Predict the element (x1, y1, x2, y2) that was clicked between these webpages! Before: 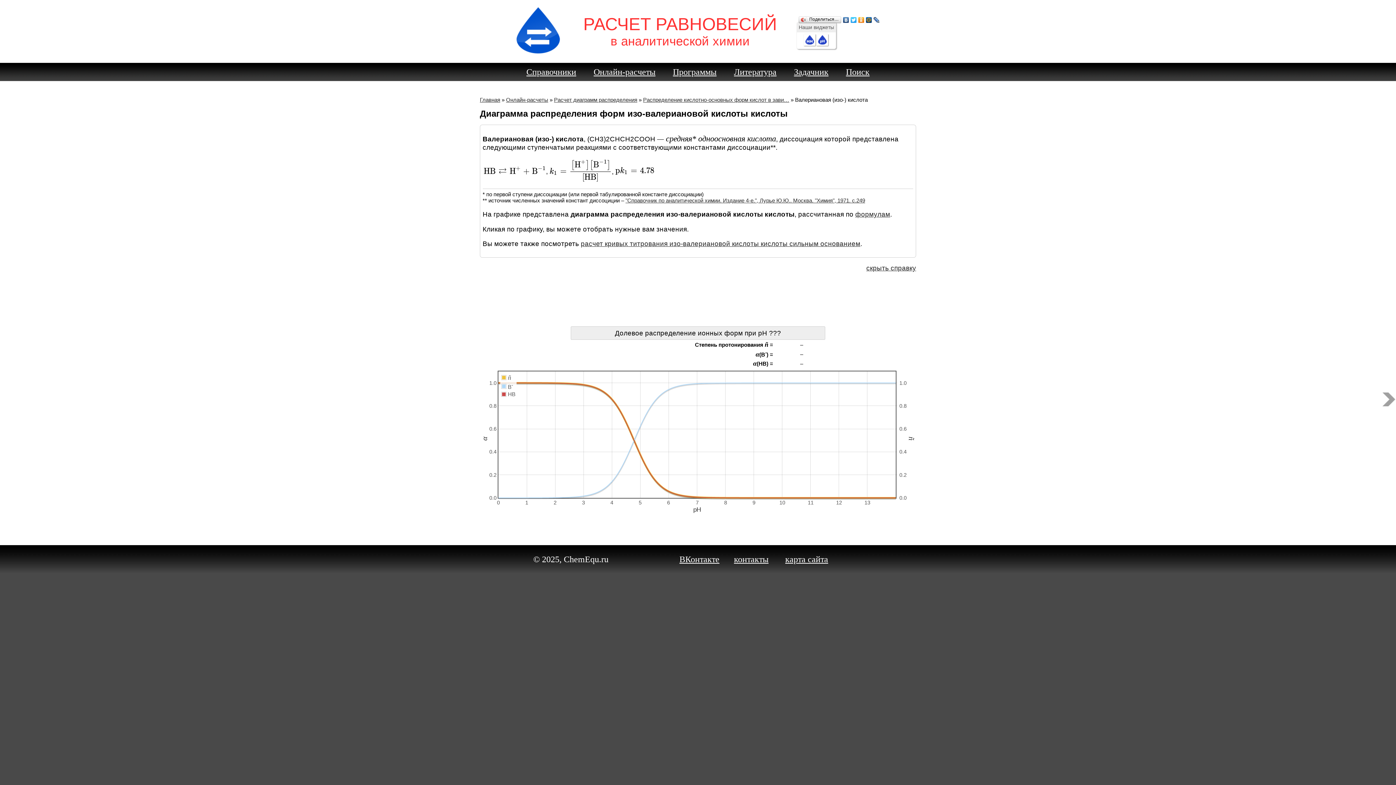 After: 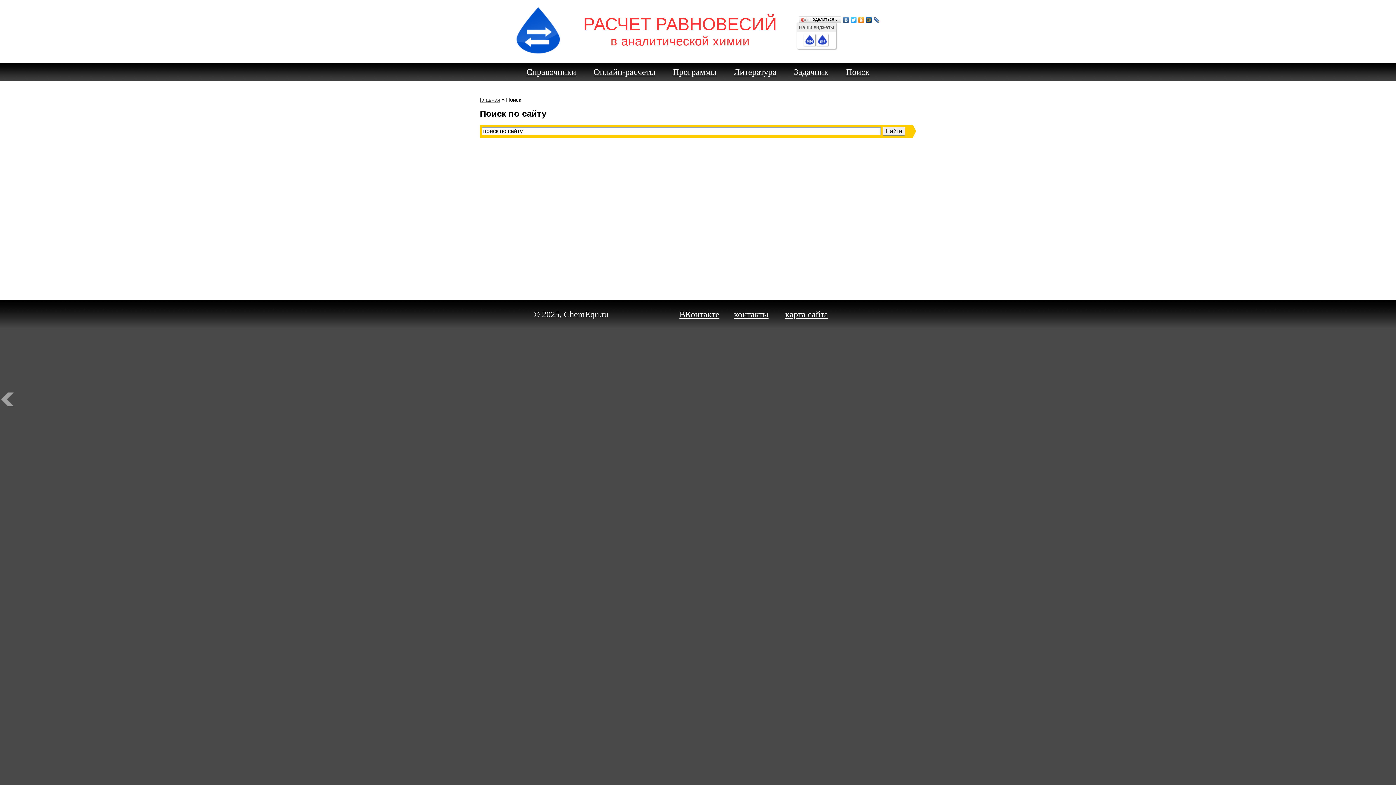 Action: label: Поиск bbox: (846, 67, 869, 76)